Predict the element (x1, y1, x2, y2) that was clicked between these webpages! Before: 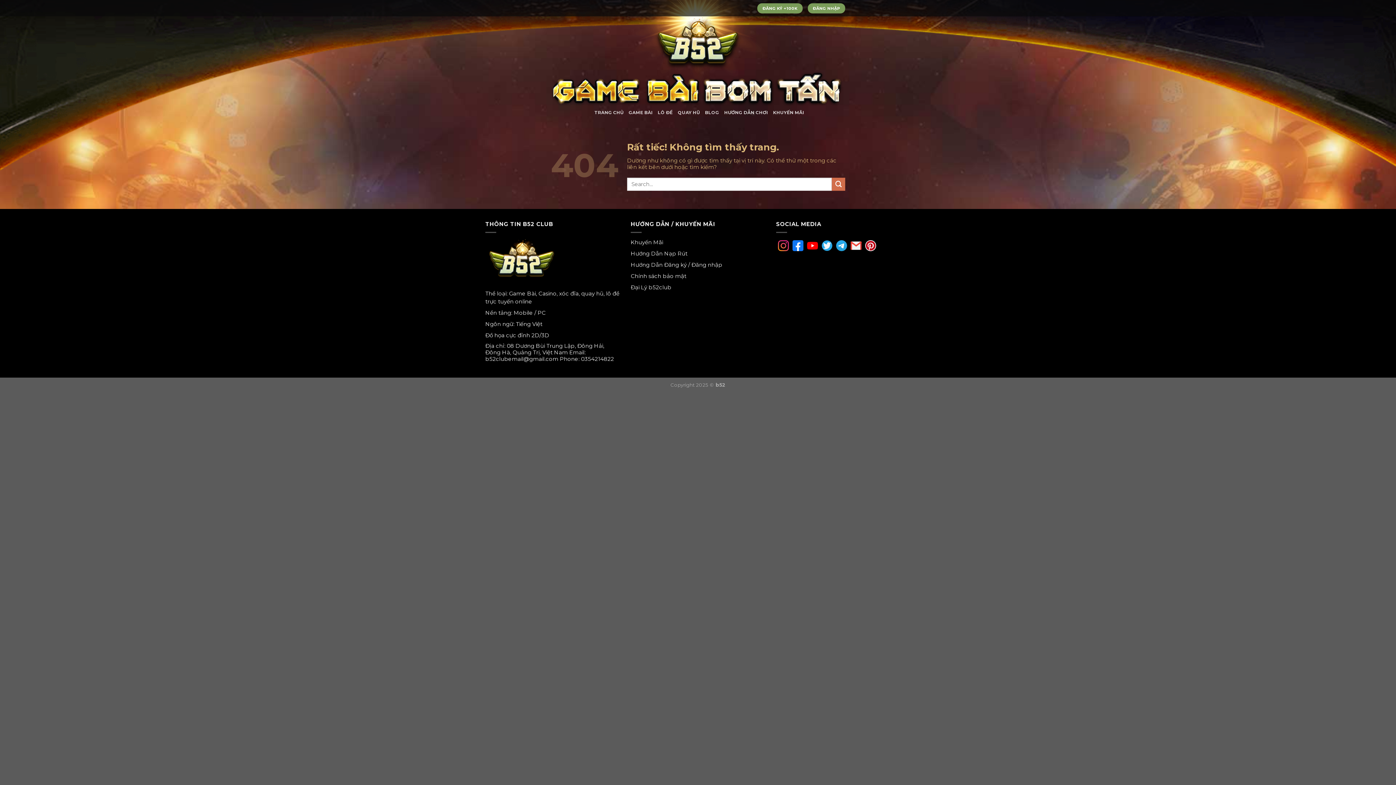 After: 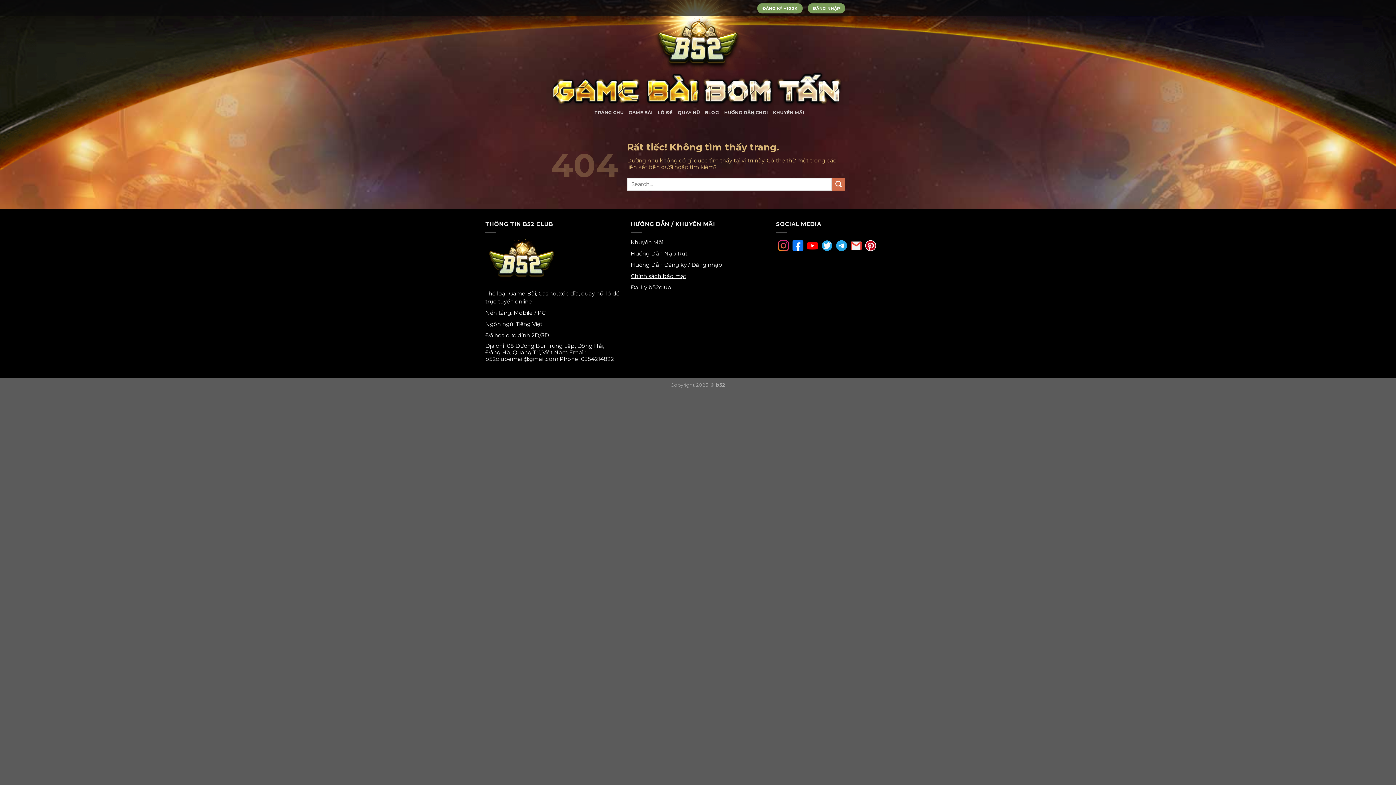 Action: label: Chính sách bảo mật bbox: (630, 272, 686, 279)